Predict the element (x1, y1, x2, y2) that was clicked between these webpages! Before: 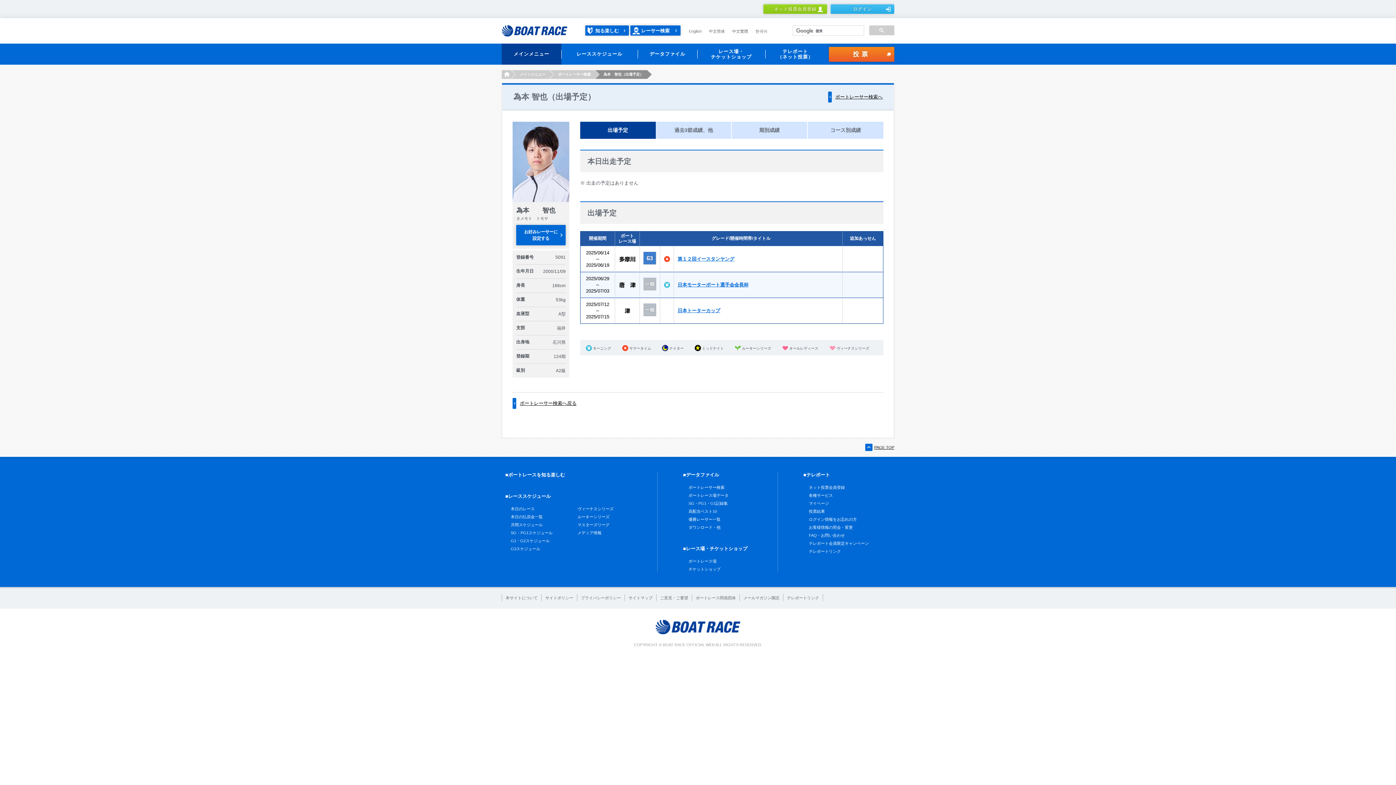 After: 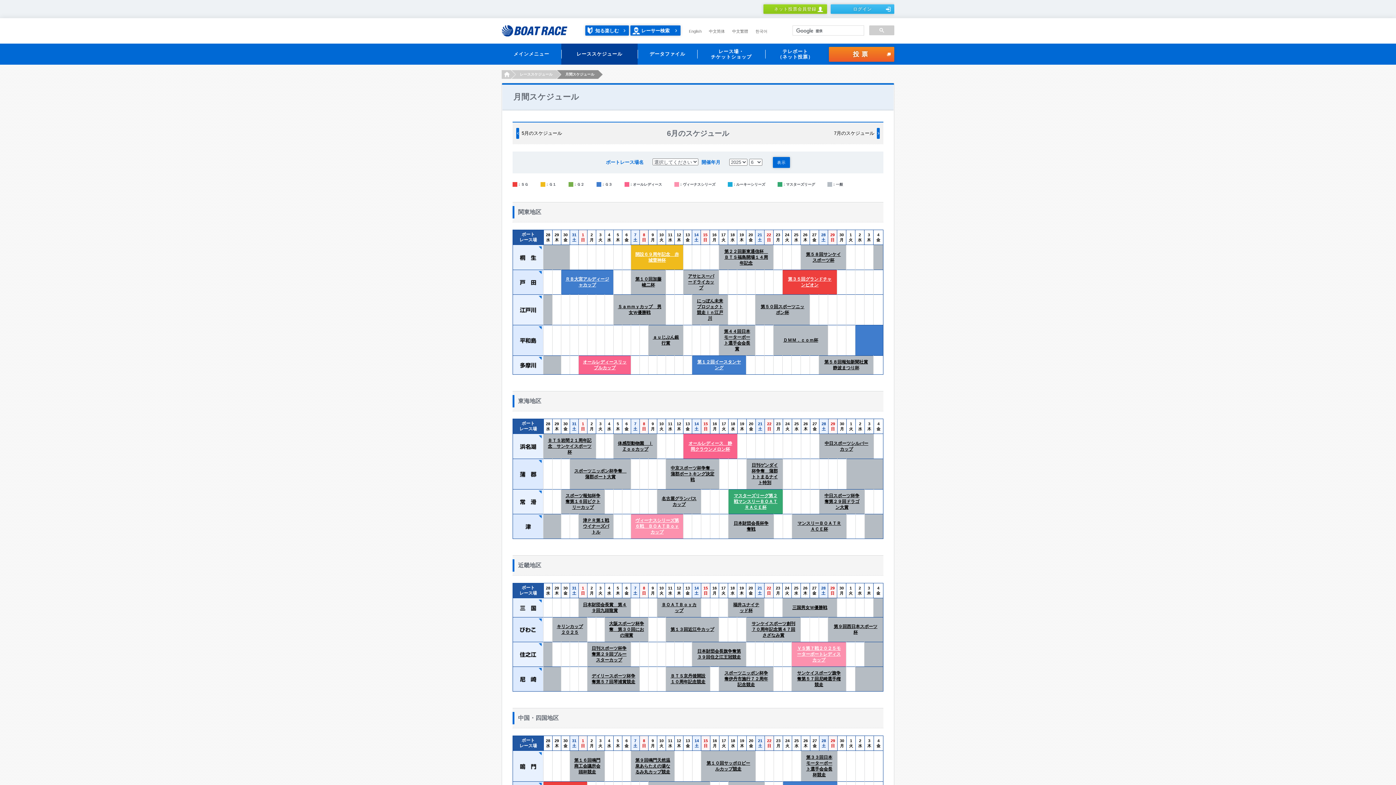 Action: label: 月間スケジュール bbox: (510, 522, 542, 527)